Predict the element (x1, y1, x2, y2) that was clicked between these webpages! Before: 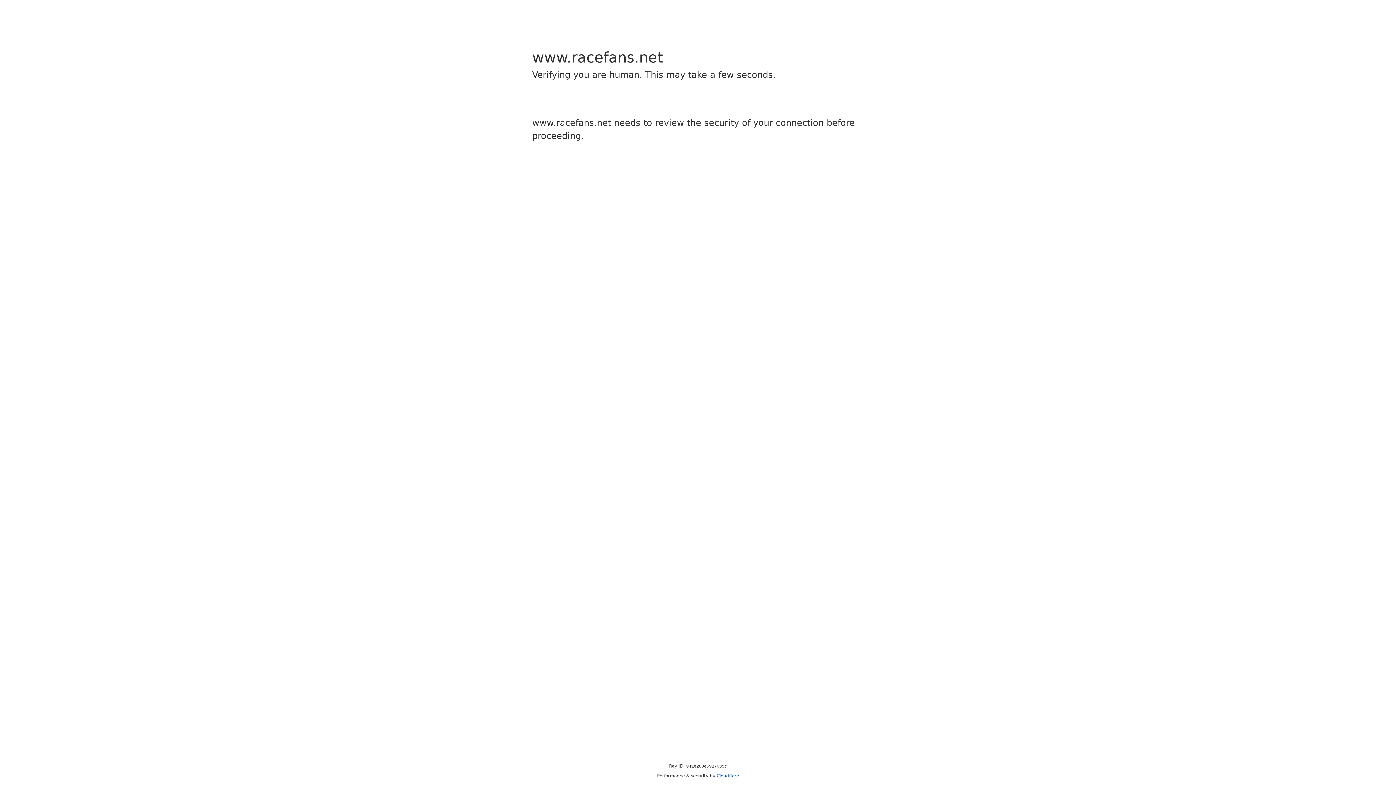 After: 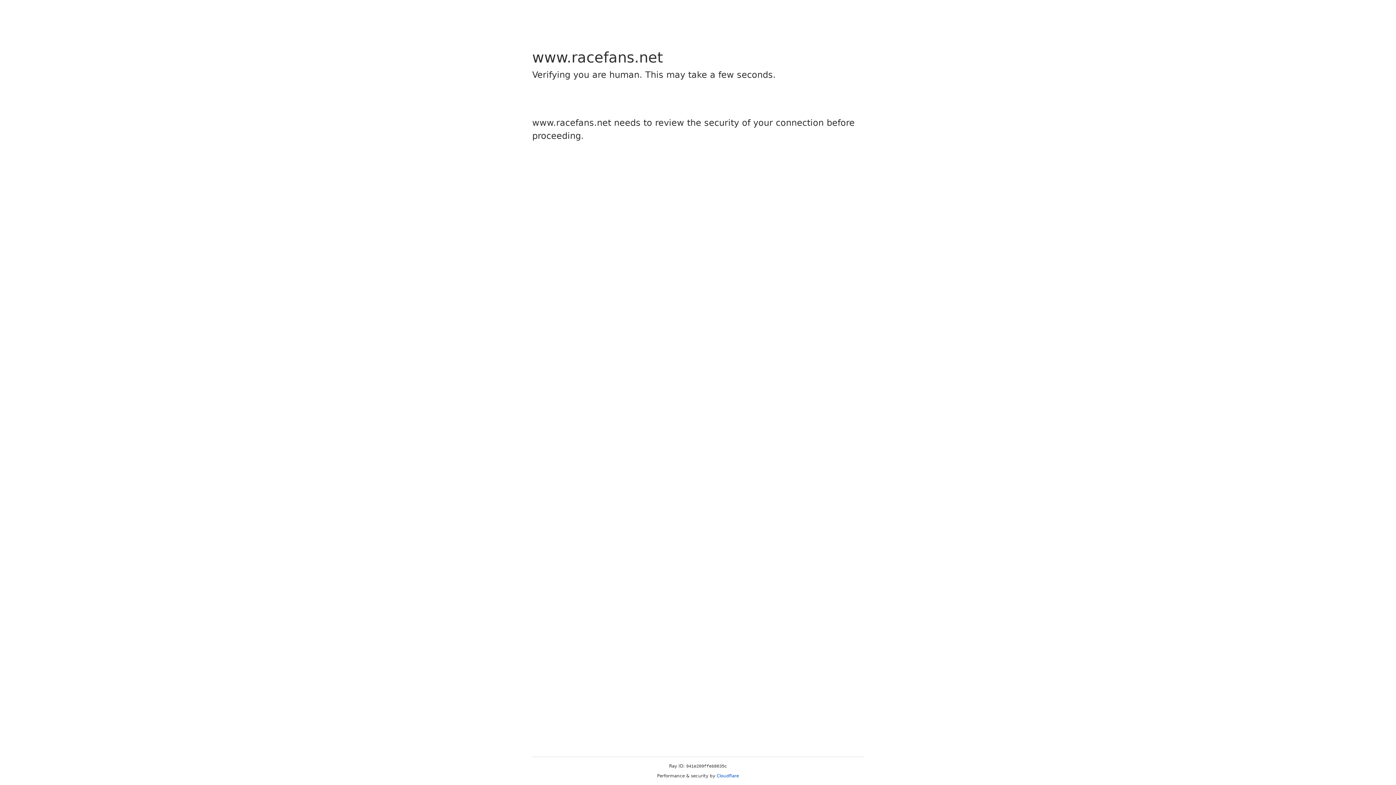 Action: bbox: (716, 773, 739, 778) label: Cloudflare